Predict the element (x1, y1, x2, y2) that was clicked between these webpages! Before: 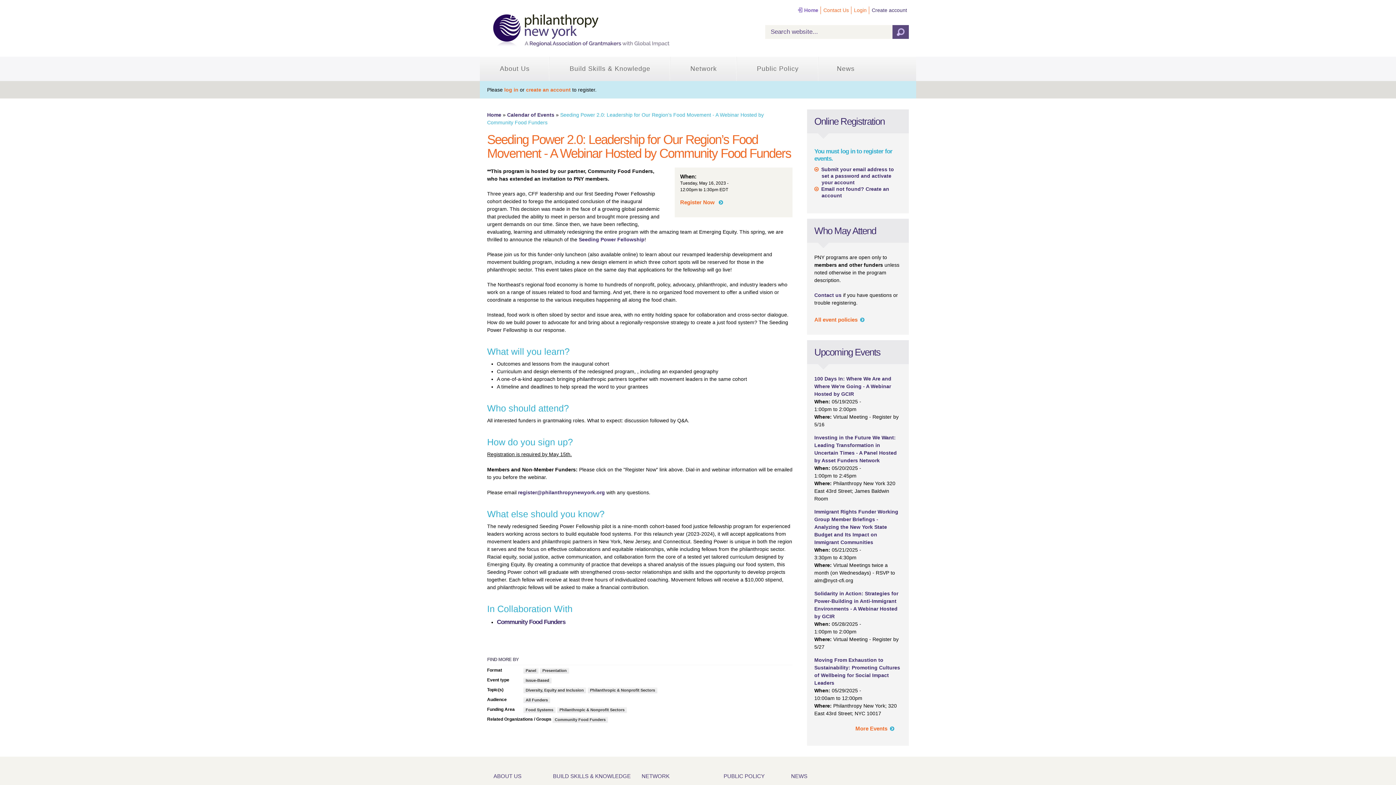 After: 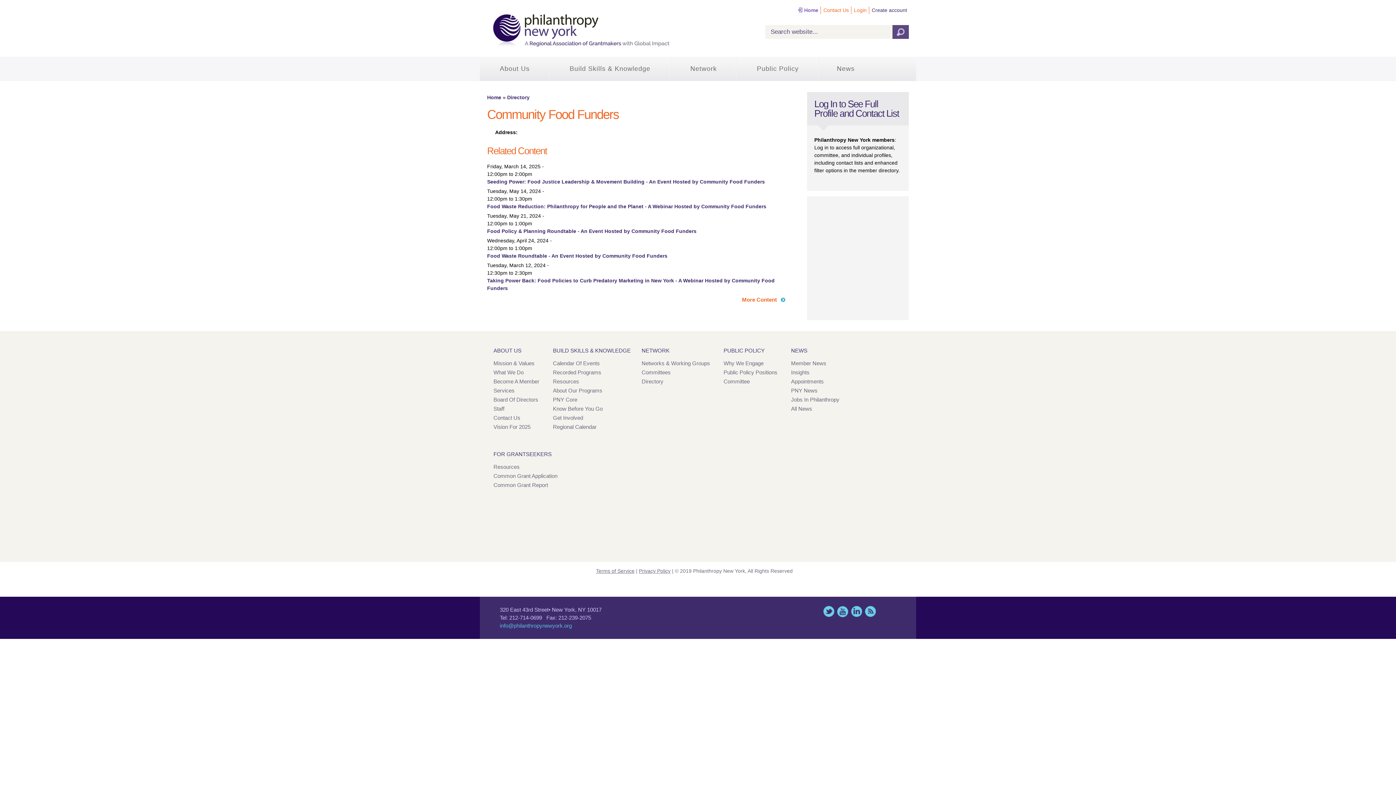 Action: bbox: (552, 717, 608, 723) label: Community Food Funders